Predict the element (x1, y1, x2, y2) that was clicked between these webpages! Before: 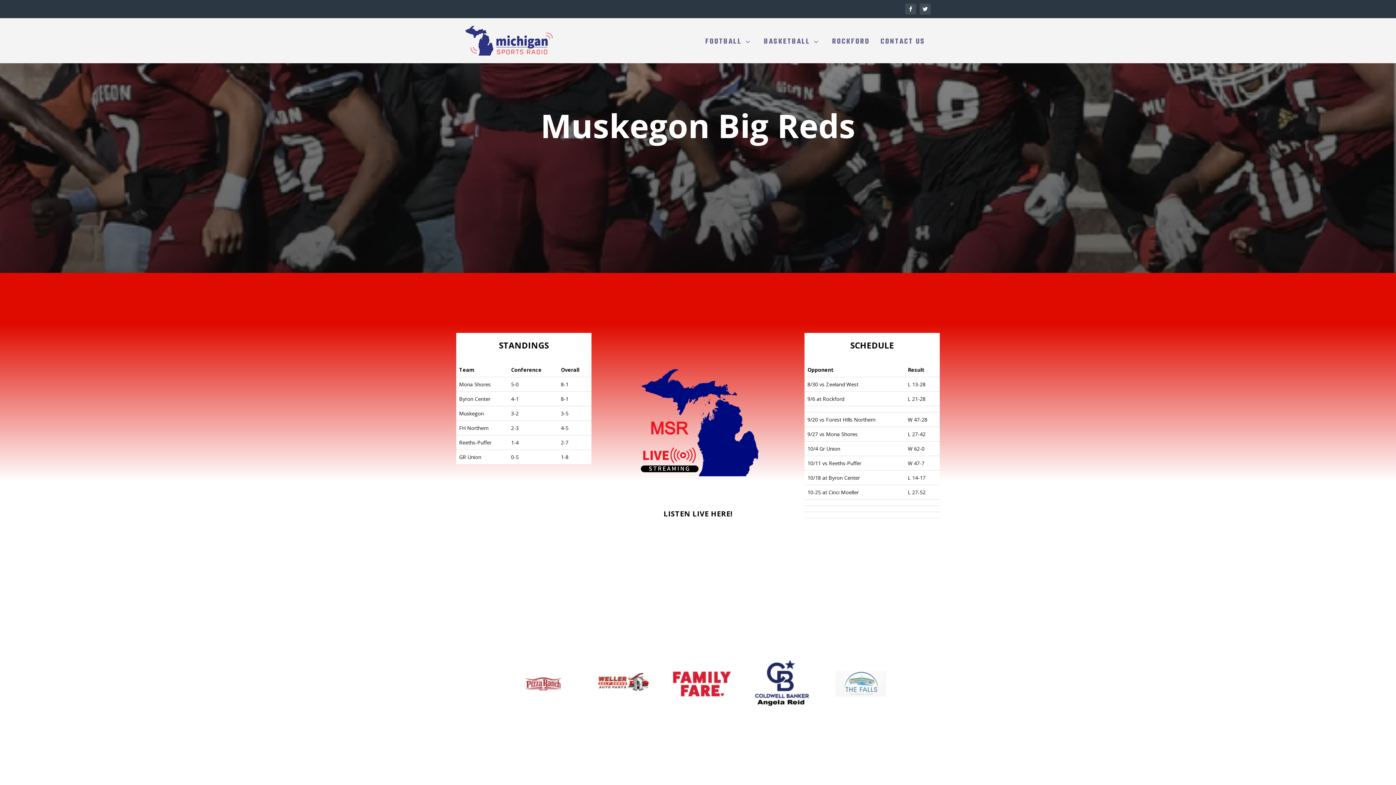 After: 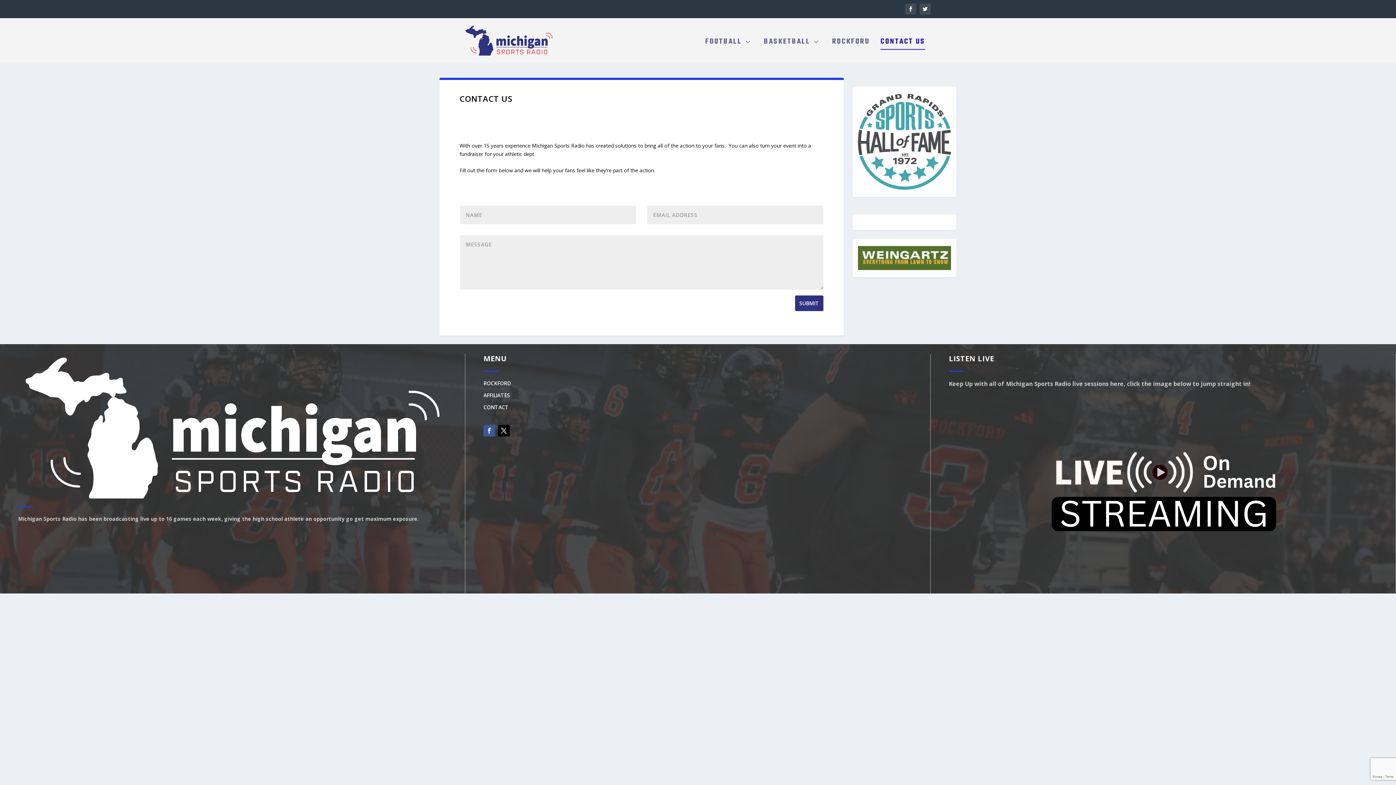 Action: bbox: (880, 38, 925, 63) label: CONTACT US